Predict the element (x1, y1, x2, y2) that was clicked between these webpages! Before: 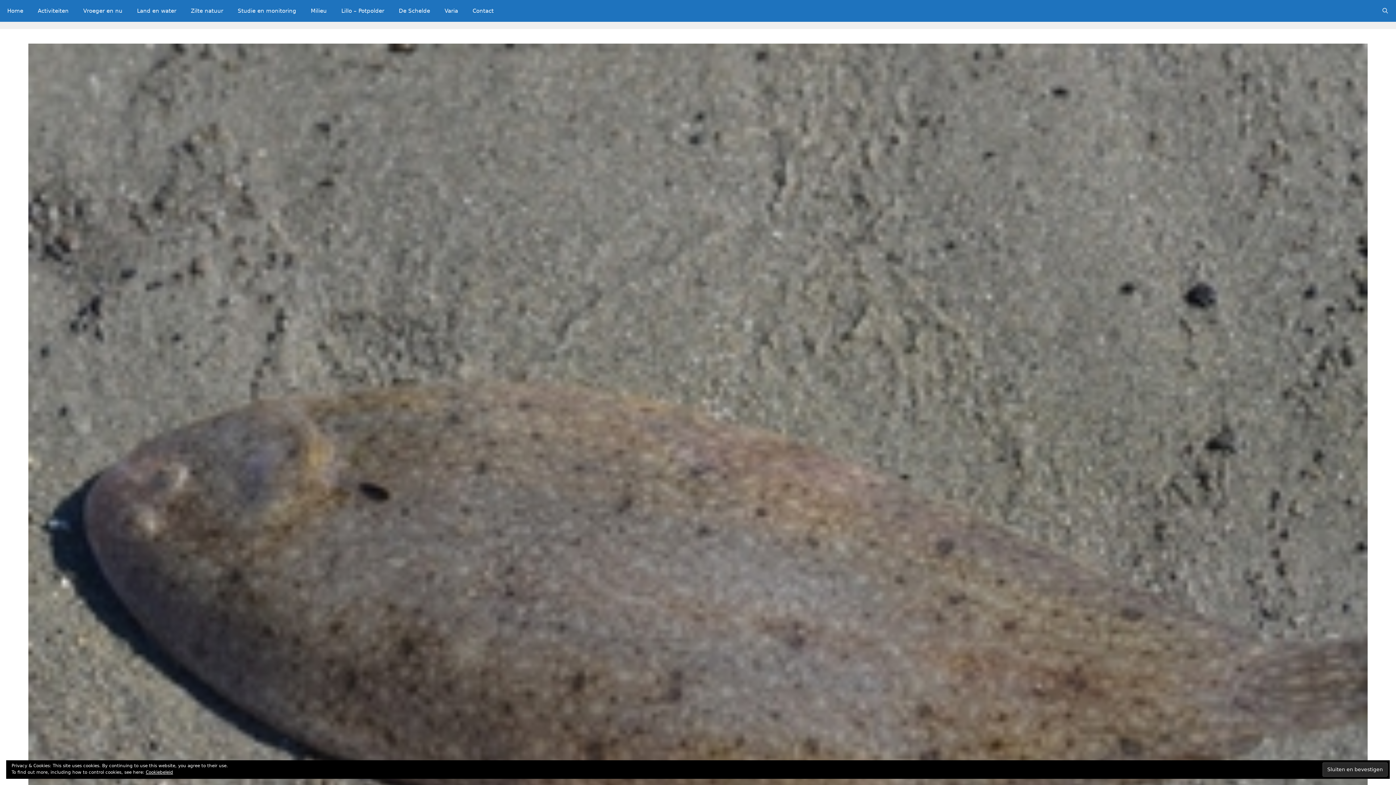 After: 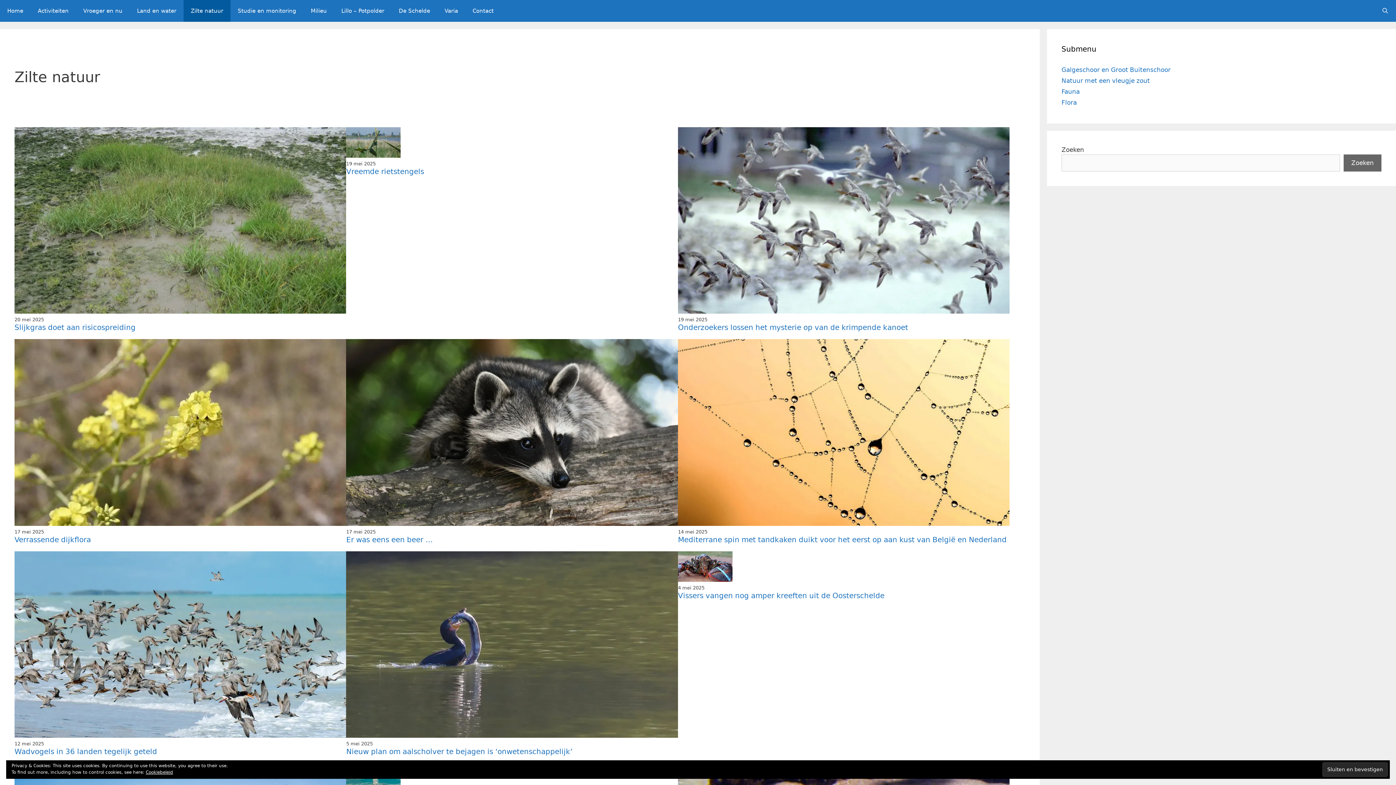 Action: label: Zilte natuur bbox: (183, 0, 230, 21)